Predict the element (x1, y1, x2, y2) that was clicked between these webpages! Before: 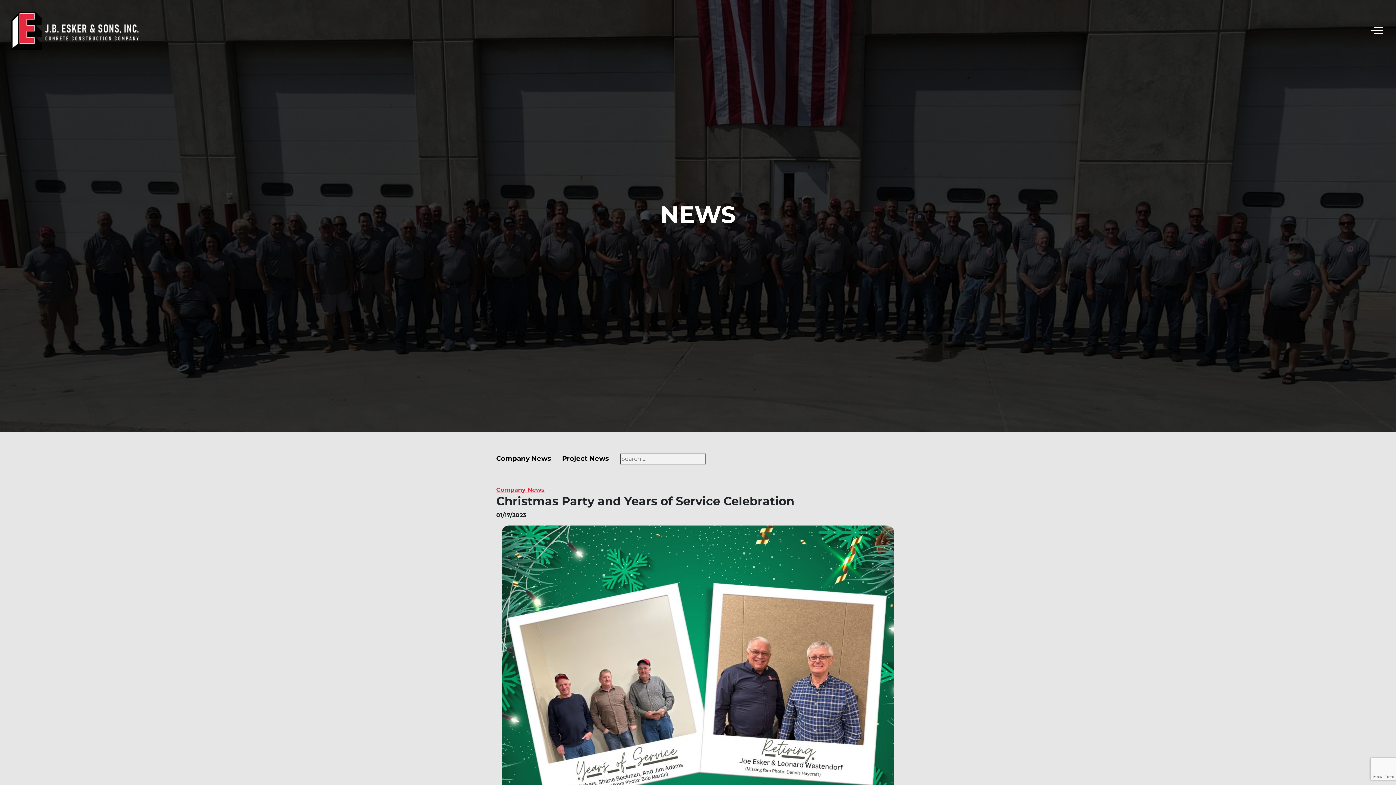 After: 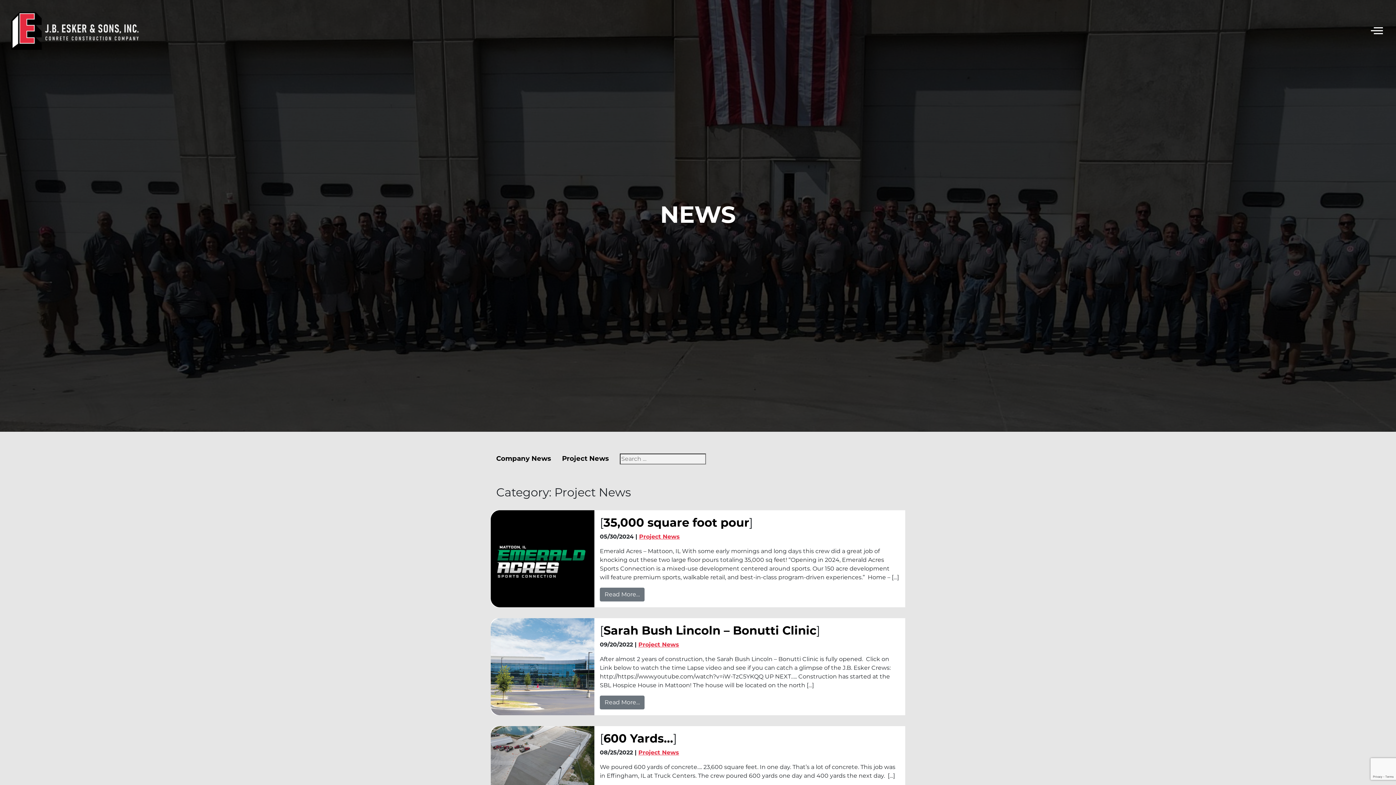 Action: label: Project News bbox: (556, 453, 614, 467)